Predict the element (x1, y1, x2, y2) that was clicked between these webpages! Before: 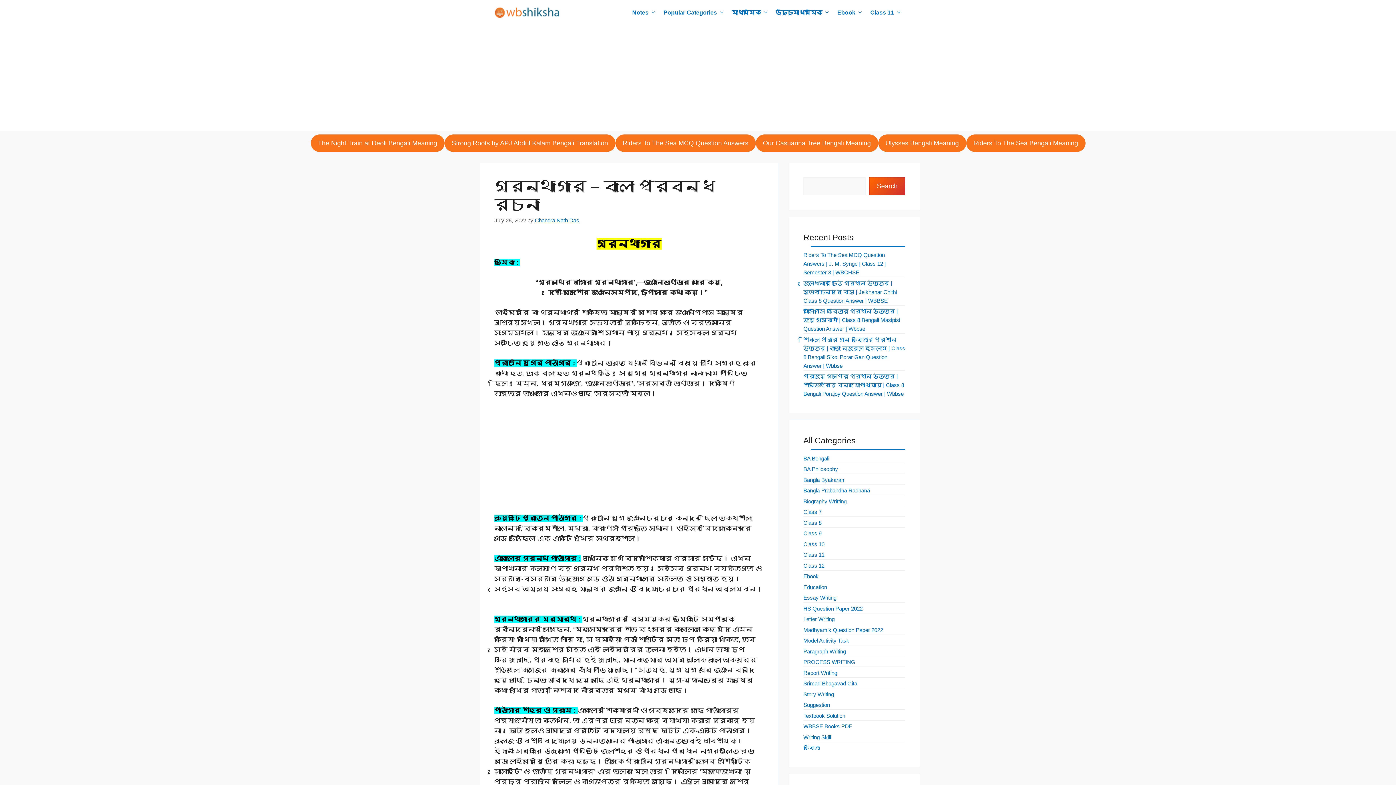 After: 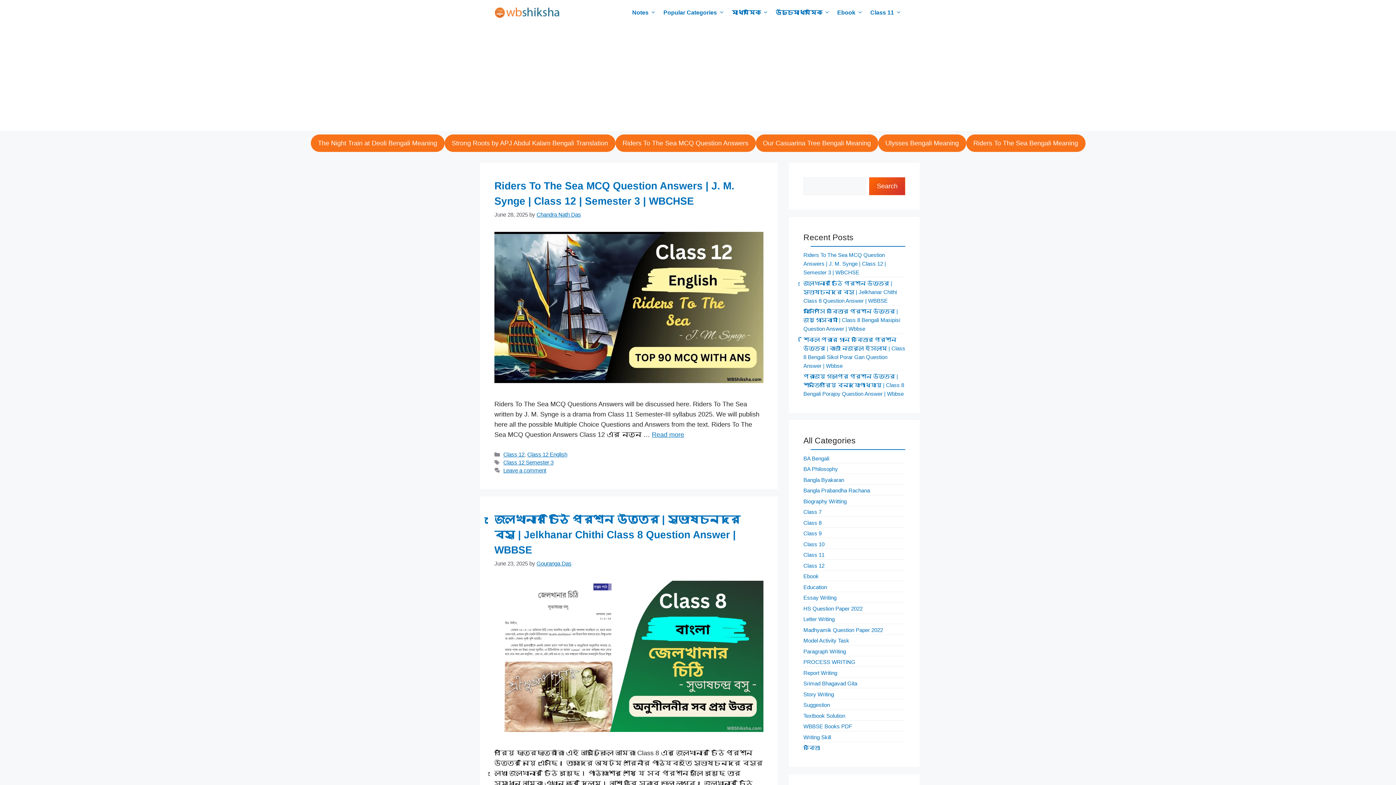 Action: label: Education bbox: (803, 584, 827, 590)